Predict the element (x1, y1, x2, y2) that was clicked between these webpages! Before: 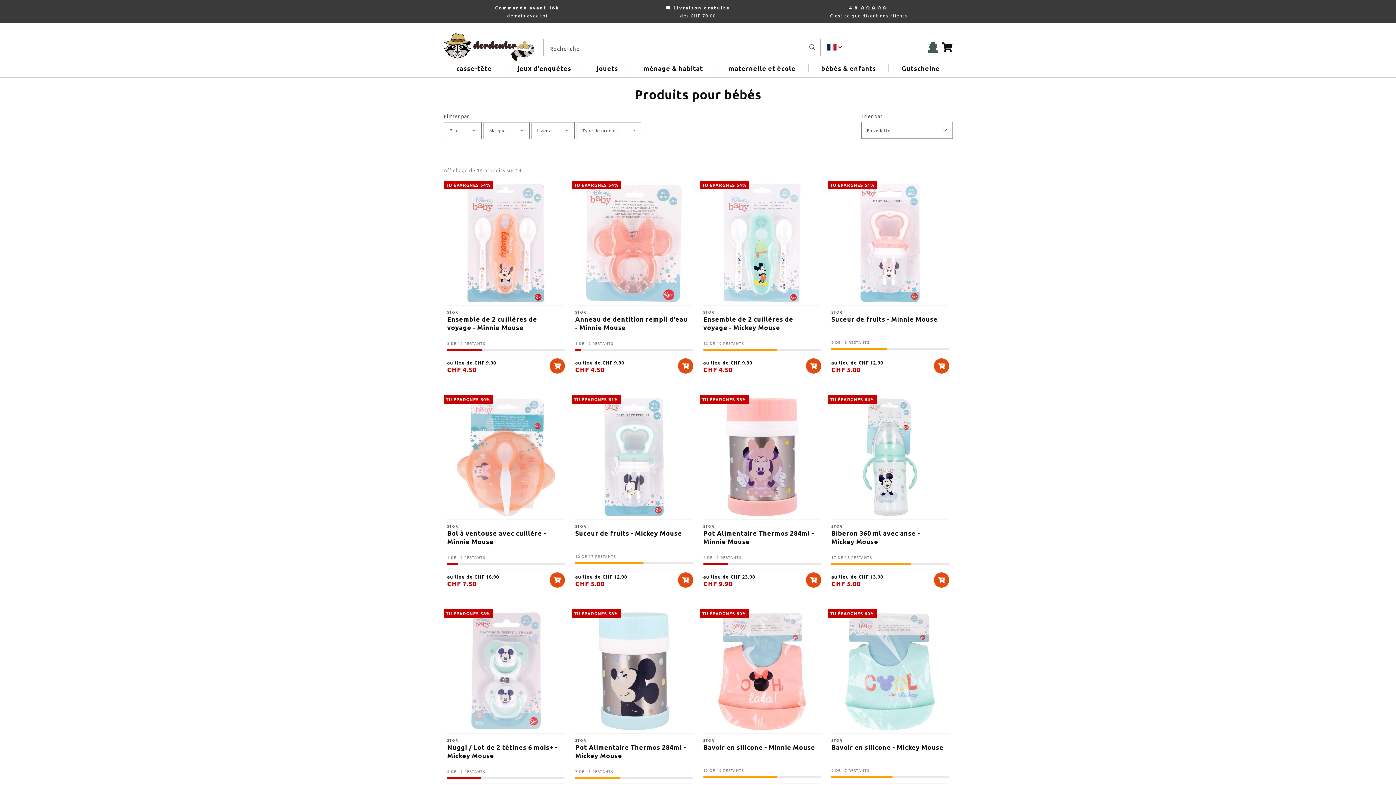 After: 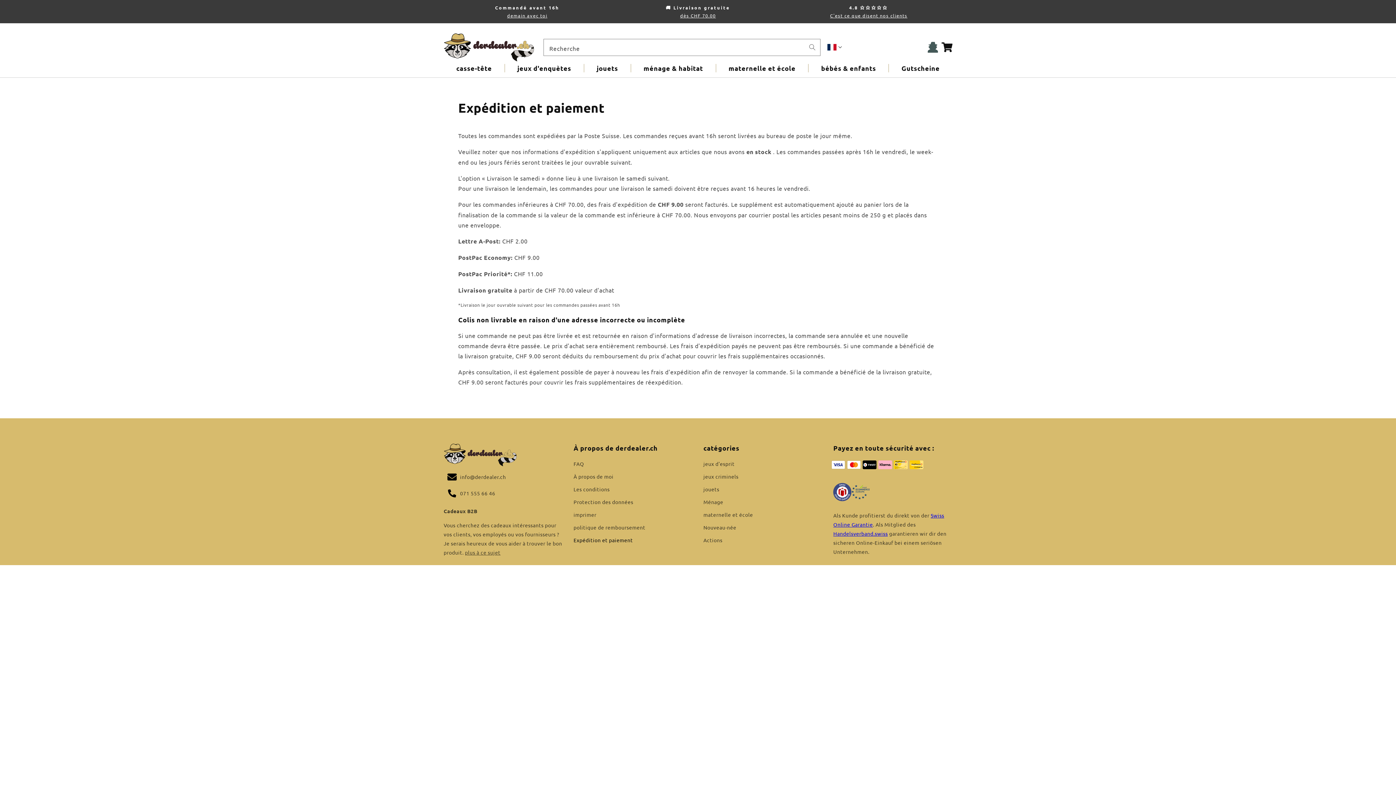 Action: bbox: (495, 3, 559, 19) label: Commandé avant 16h
demain avec toi